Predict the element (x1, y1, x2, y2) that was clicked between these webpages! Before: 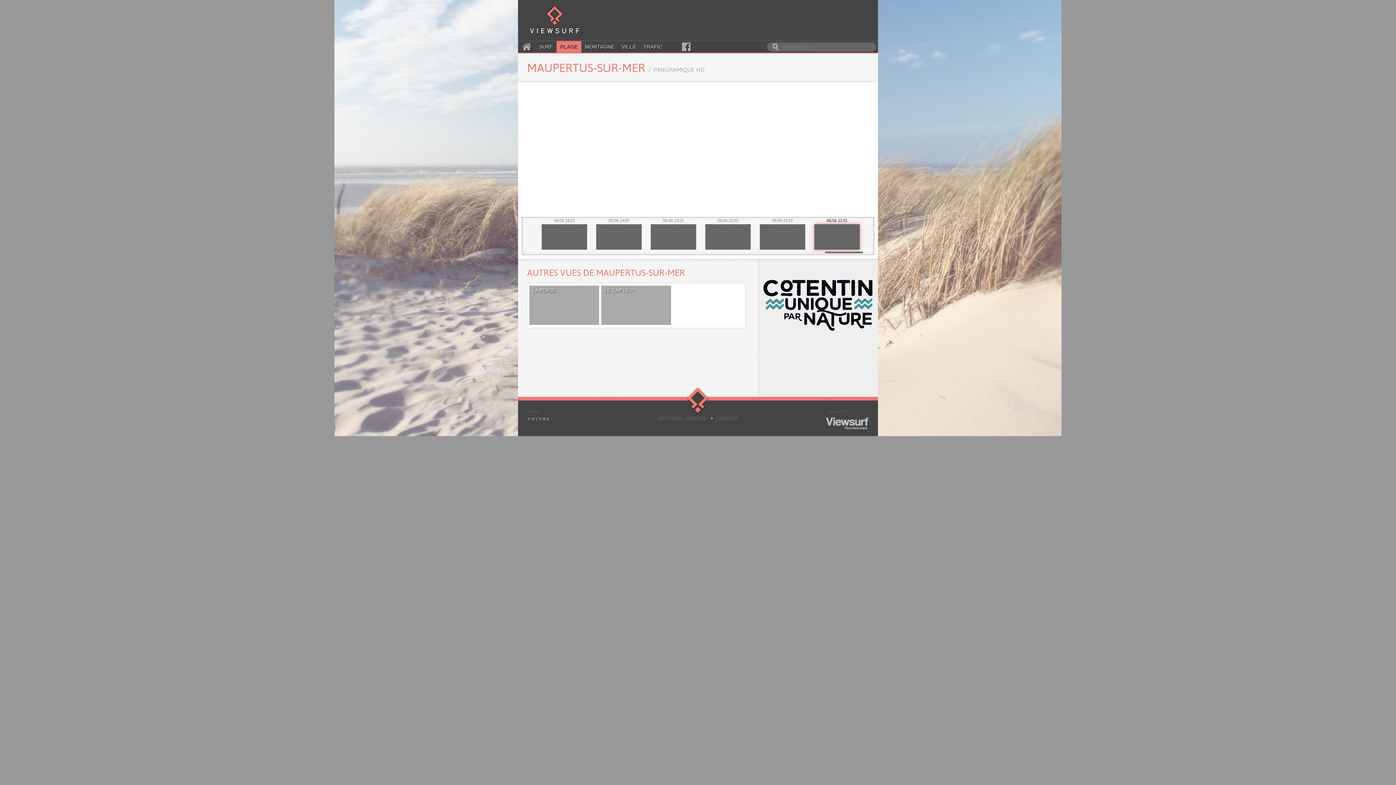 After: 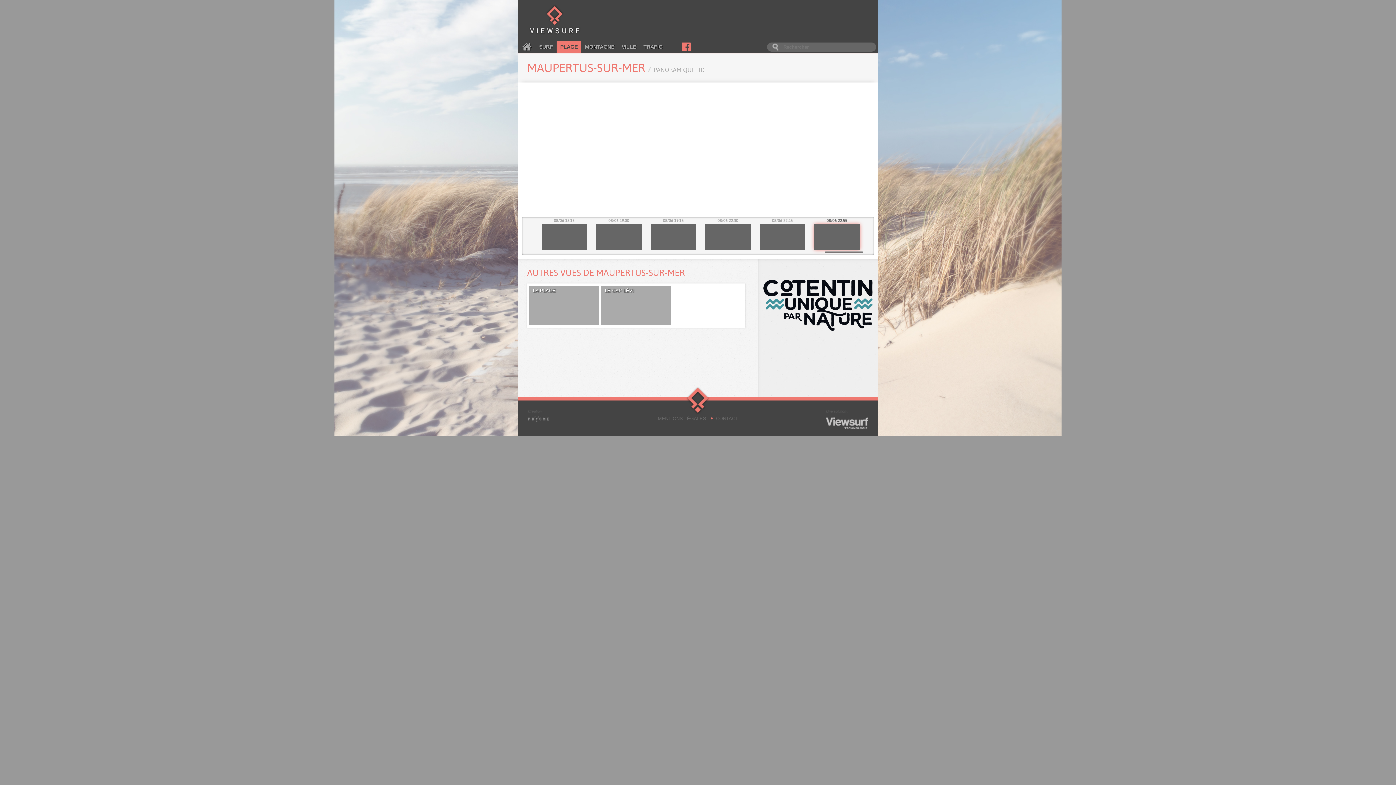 Action: bbox: (680, 41, 692, 52)